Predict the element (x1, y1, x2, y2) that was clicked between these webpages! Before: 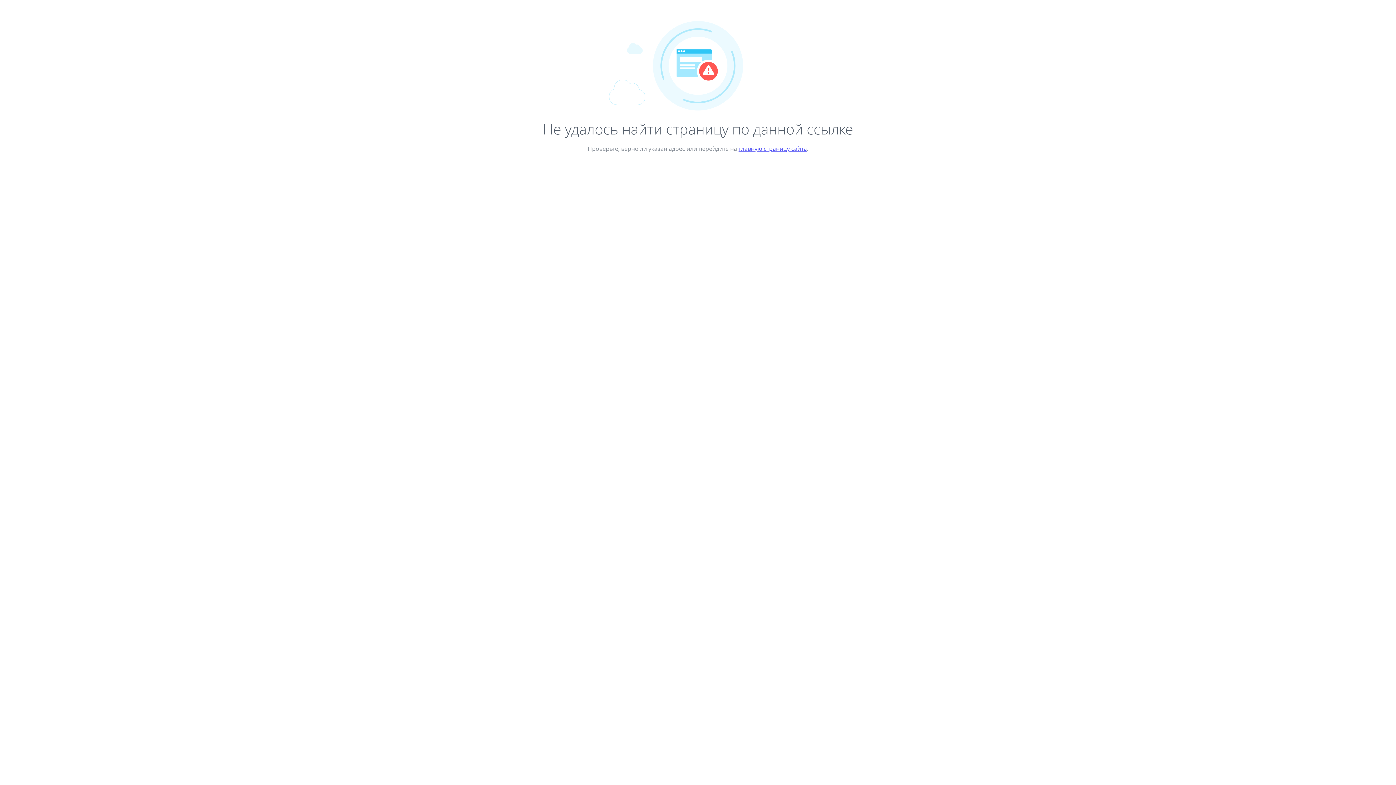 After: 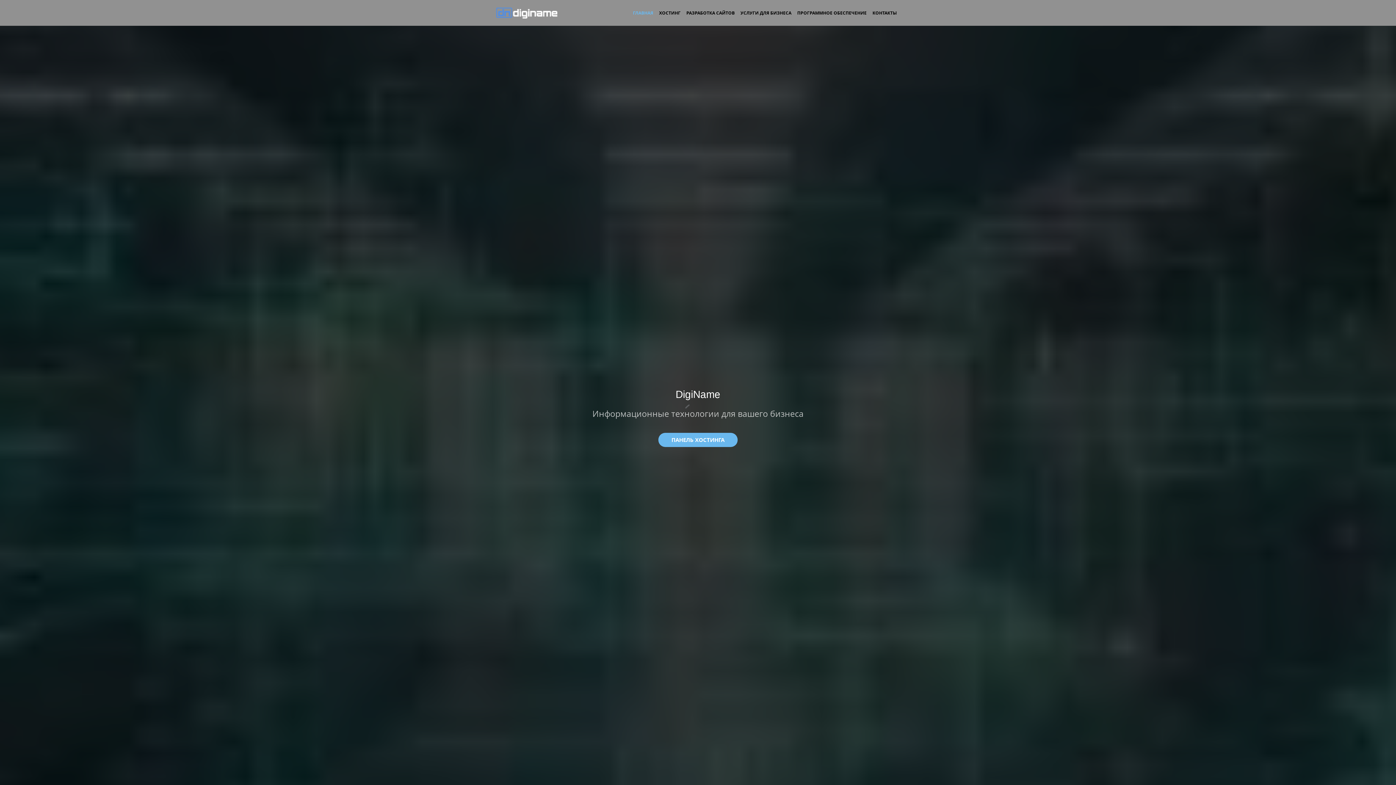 Action: label: главную страницу сайта bbox: (738, 144, 807, 152)